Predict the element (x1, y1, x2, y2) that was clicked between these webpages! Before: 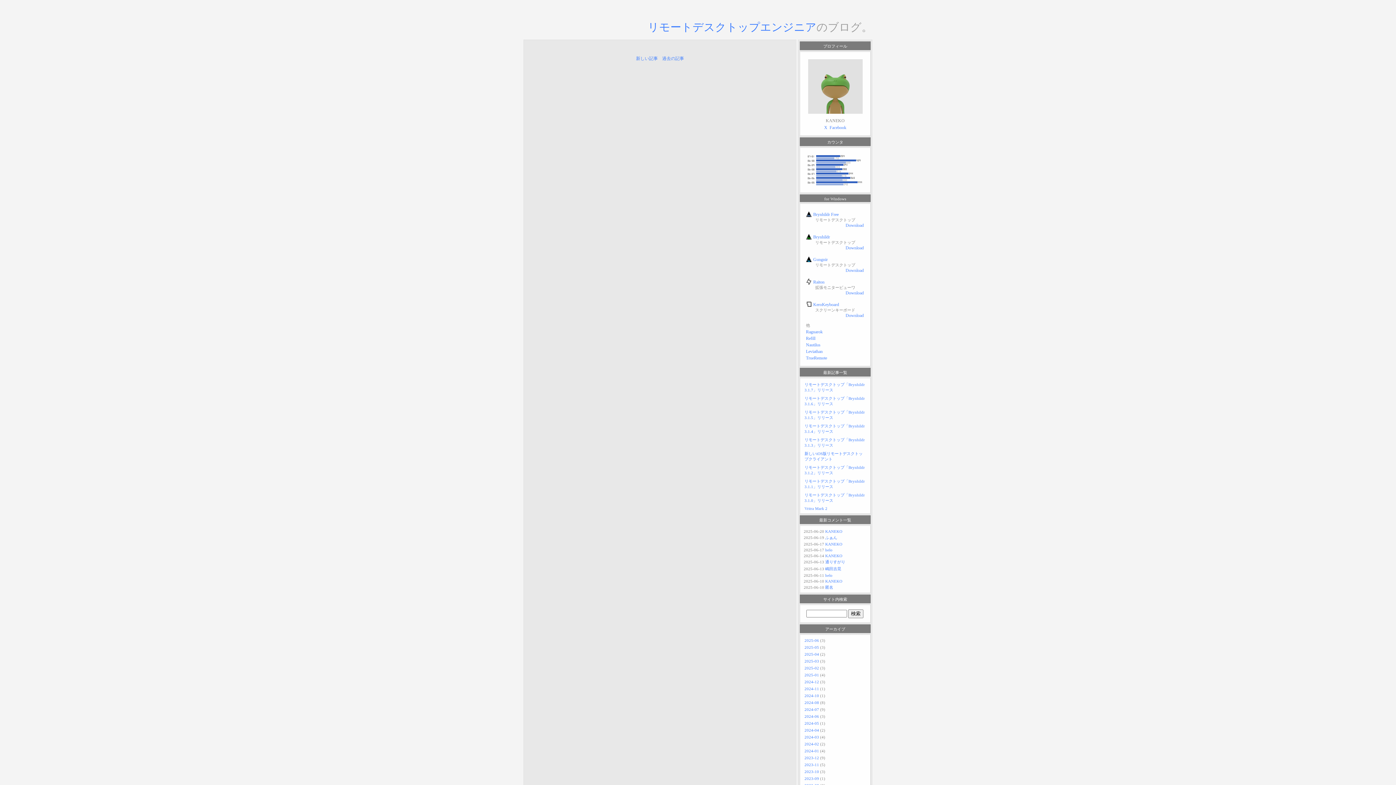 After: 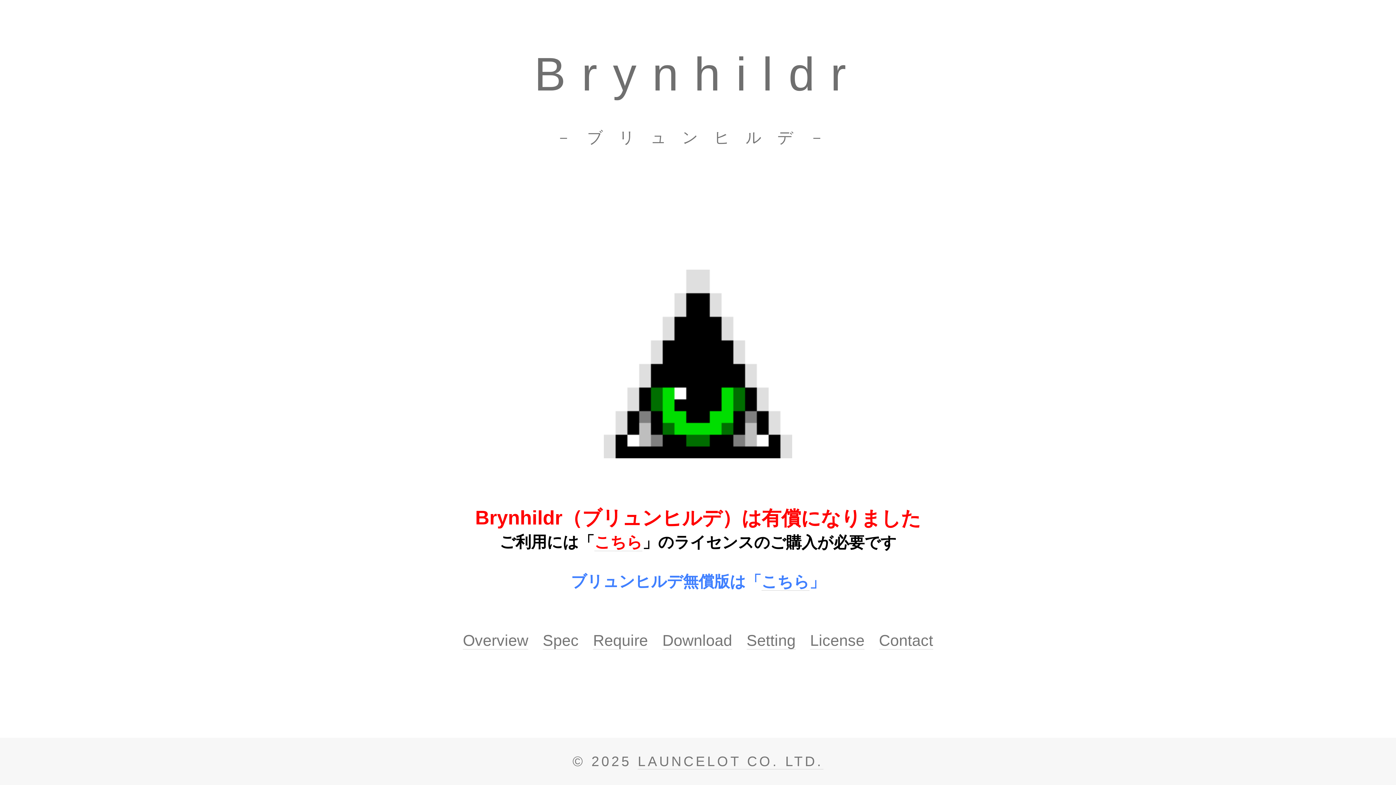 Action: label: Download bbox: (845, 245, 864, 250)